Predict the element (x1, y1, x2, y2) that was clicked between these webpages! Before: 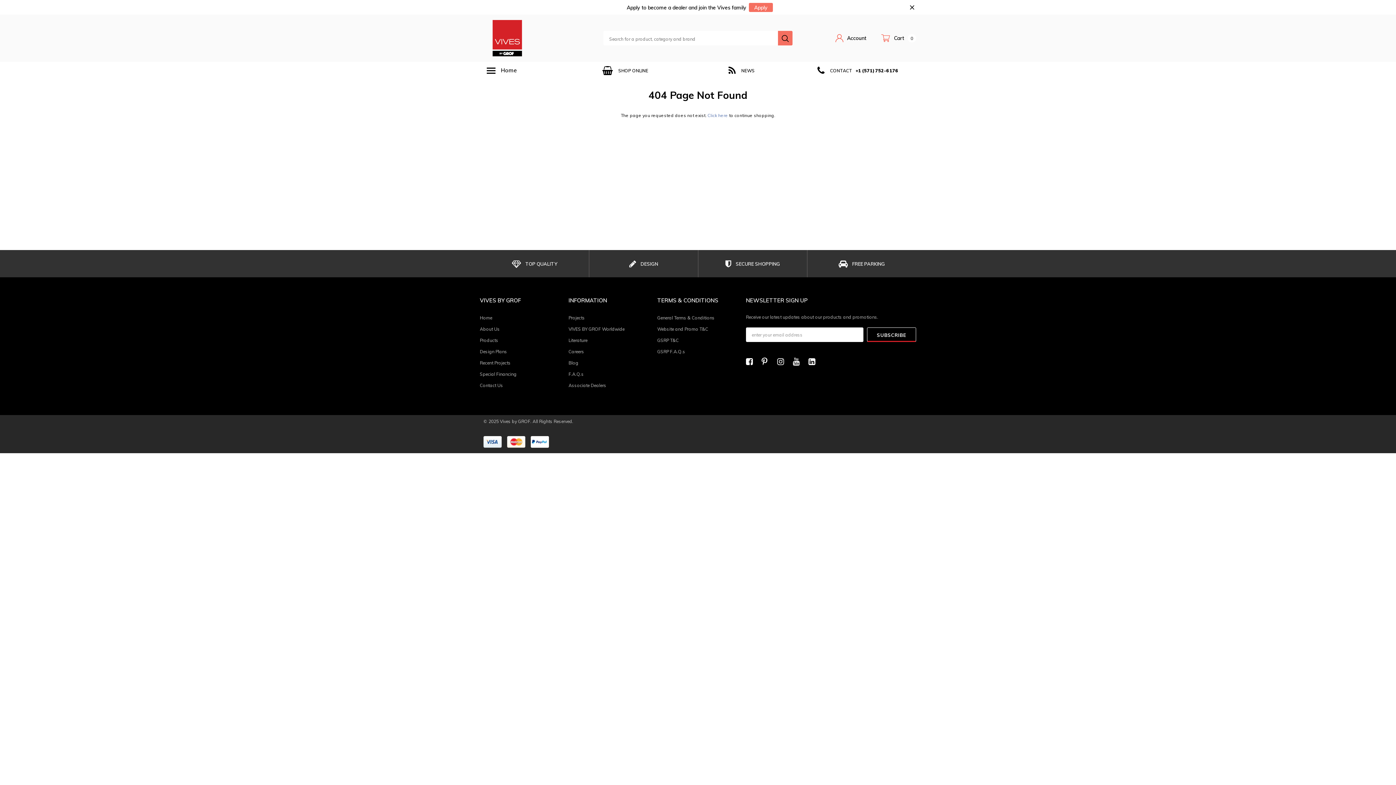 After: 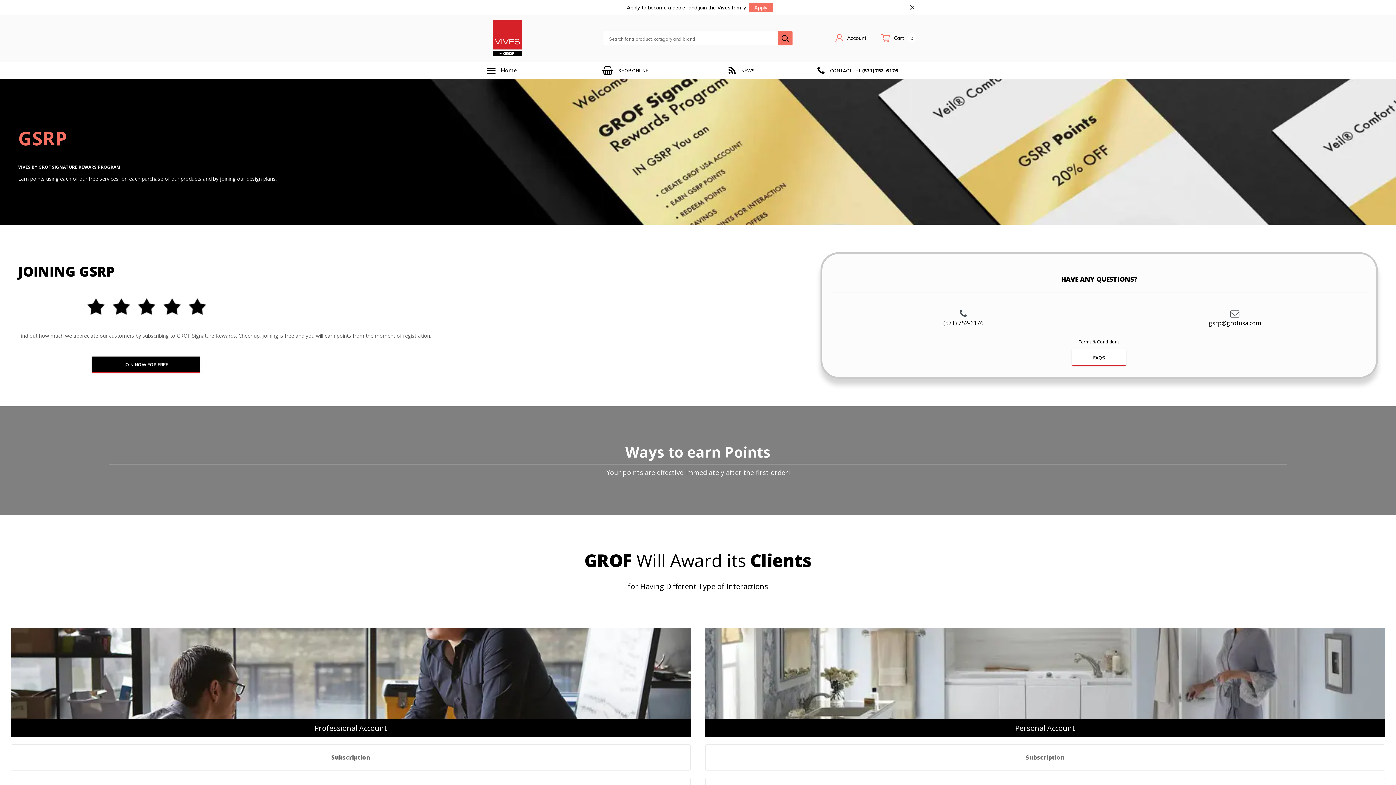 Action: bbox: (657, 335, 738, 345) label: GSRP T&C